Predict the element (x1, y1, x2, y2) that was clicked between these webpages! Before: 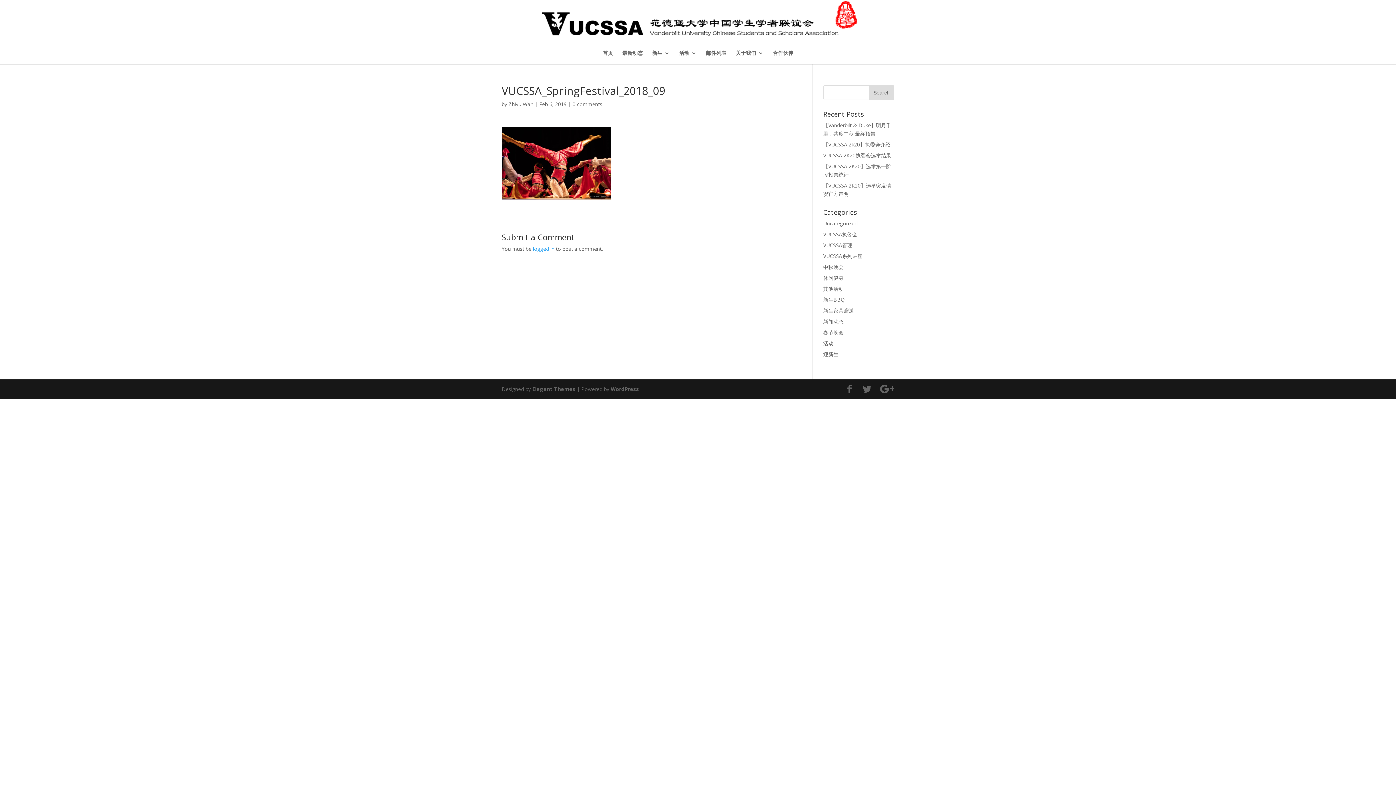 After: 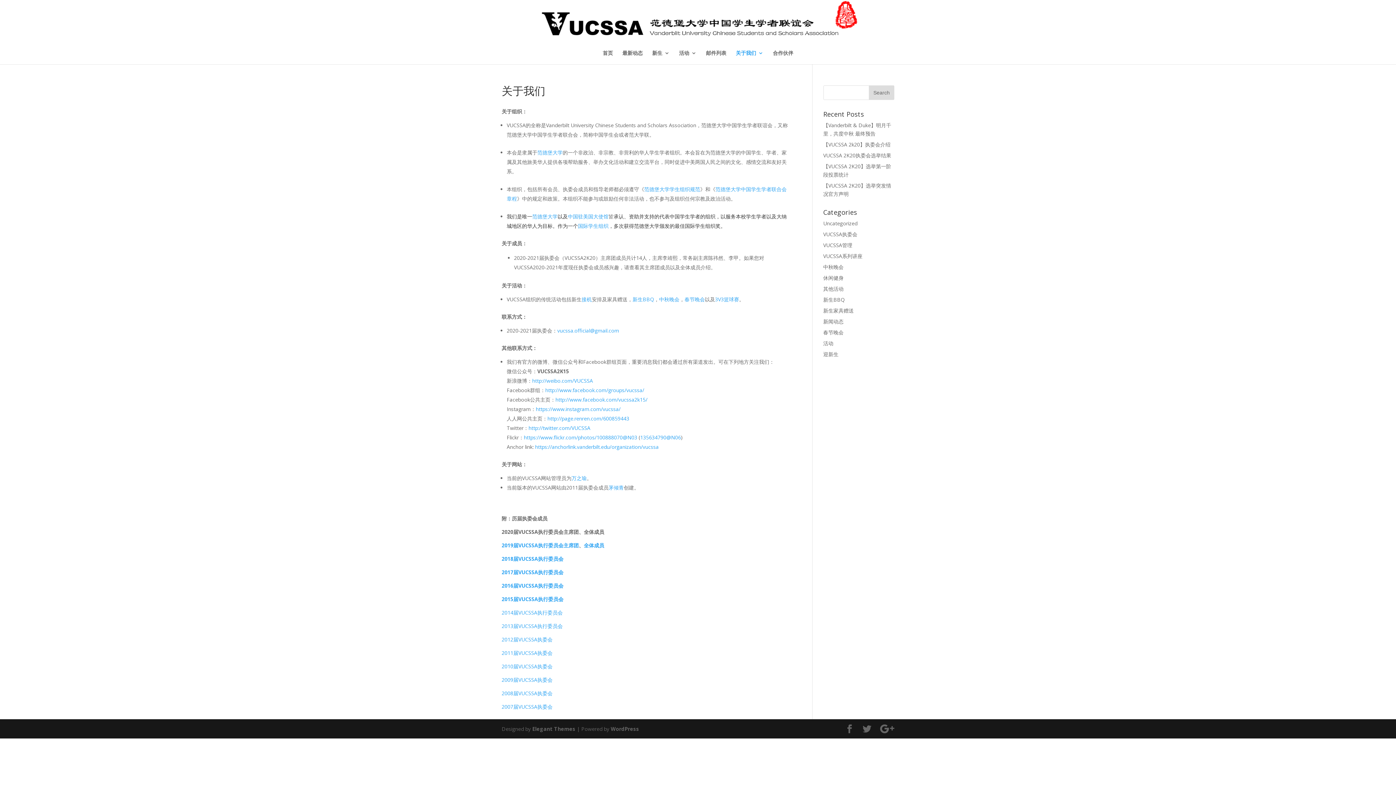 Action: label: 关于我们 bbox: (736, 50, 763, 64)